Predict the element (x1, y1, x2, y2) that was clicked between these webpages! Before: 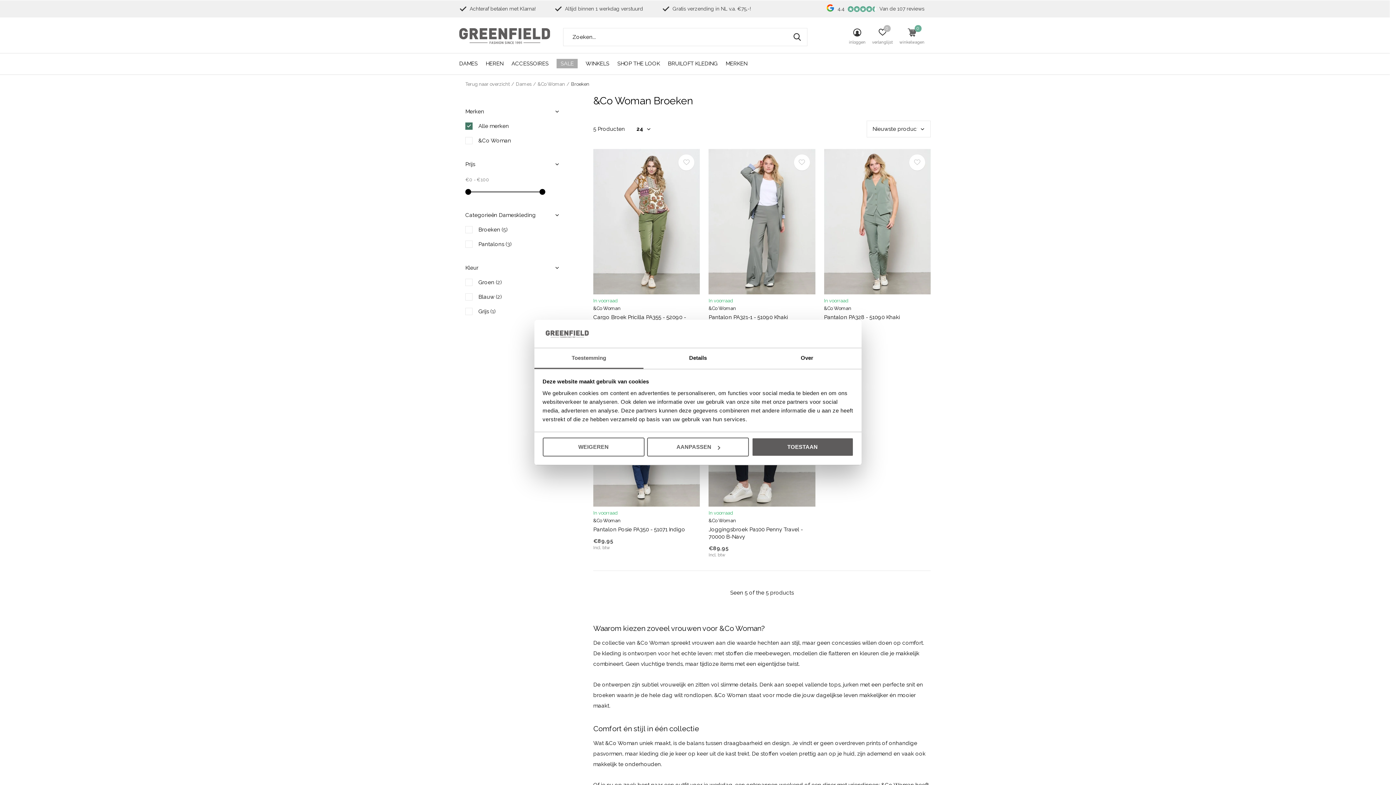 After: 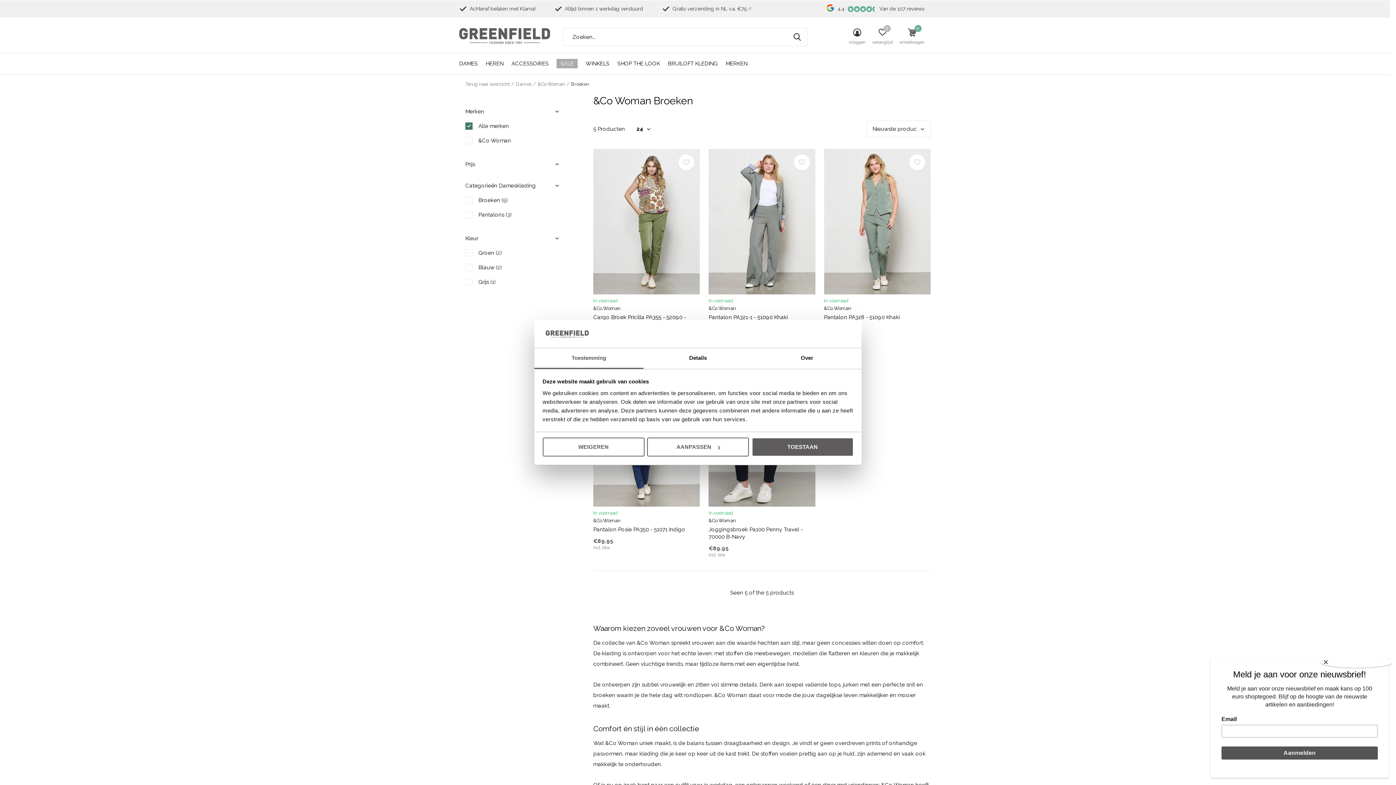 Action: bbox: (465, 160, 560, 168)